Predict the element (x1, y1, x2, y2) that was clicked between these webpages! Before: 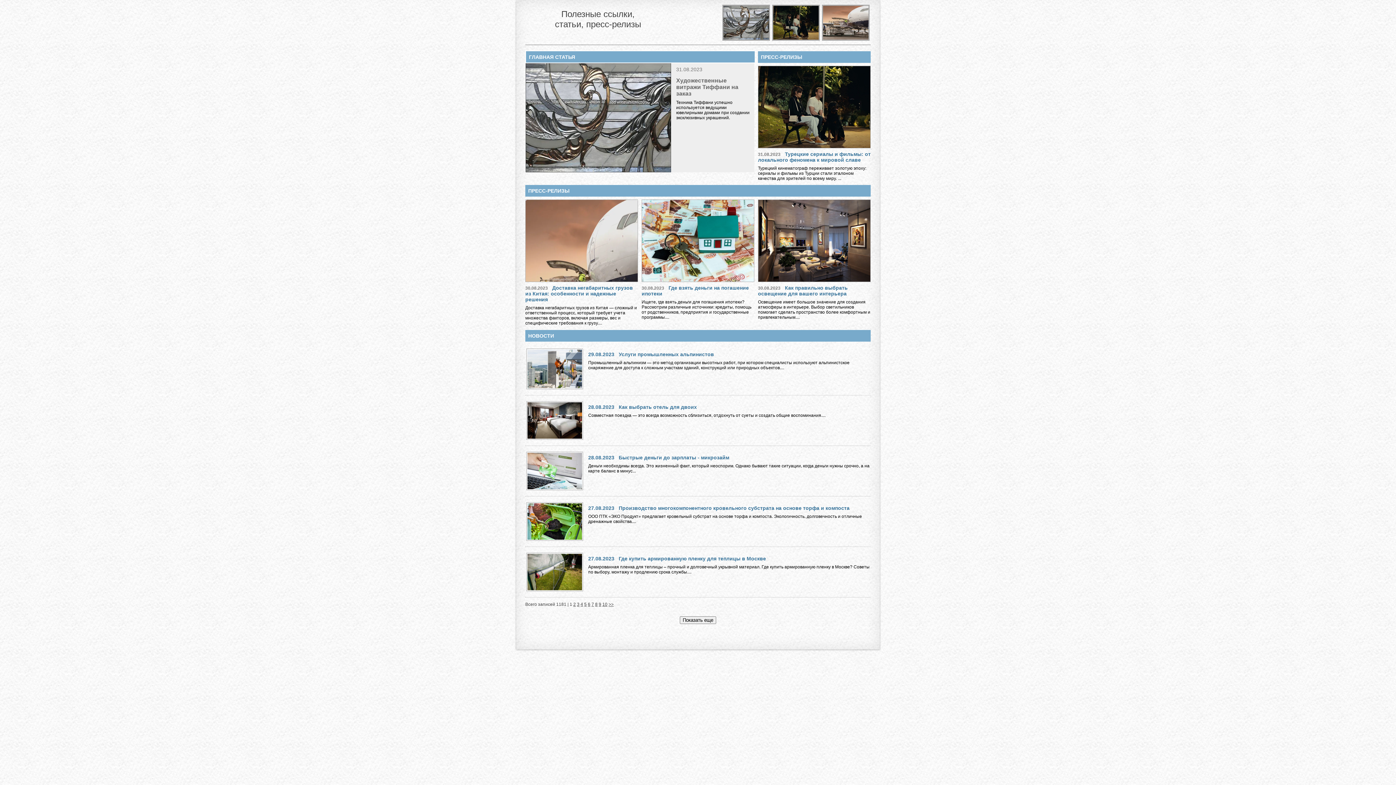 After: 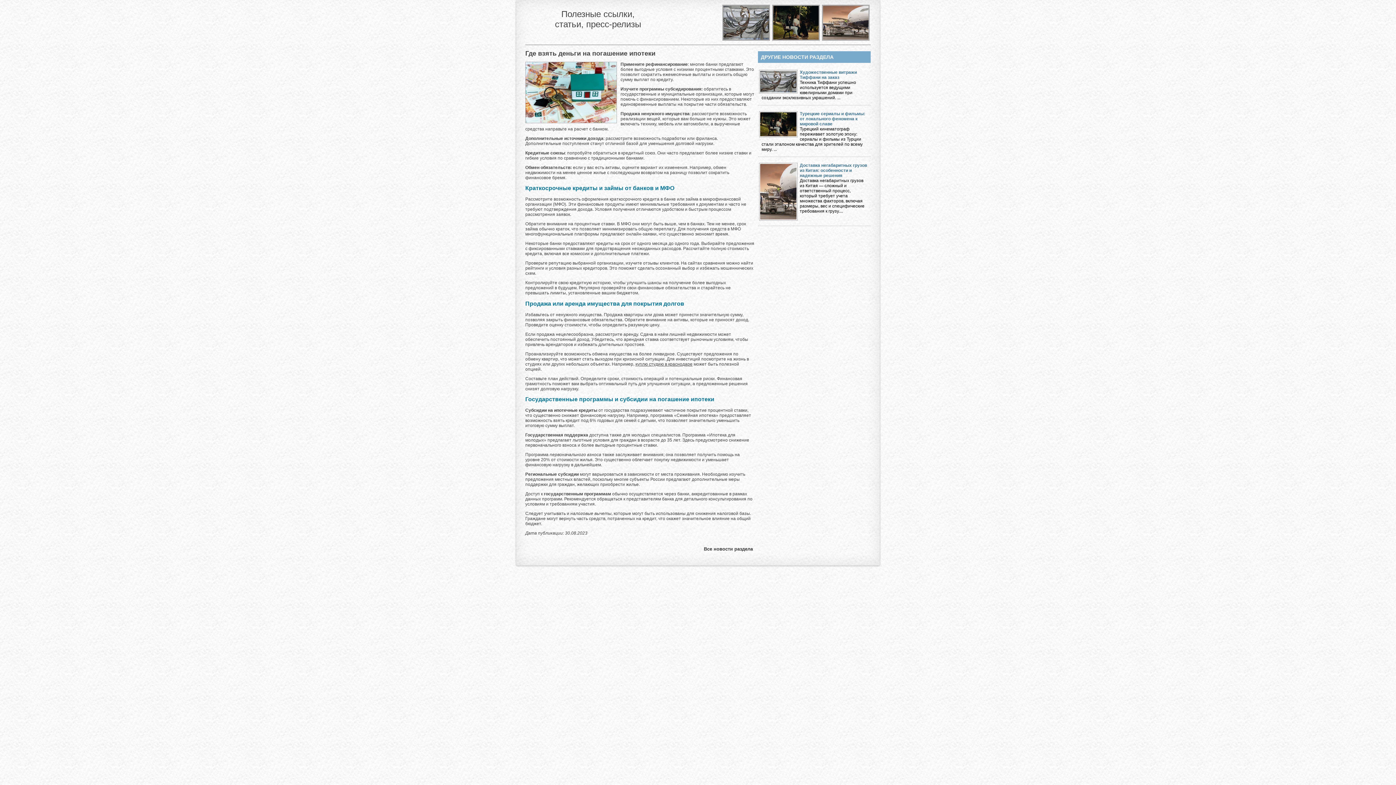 Action: label: Где взять деньги на погашение ипотеки bbox: (641, 282, 749, 299)